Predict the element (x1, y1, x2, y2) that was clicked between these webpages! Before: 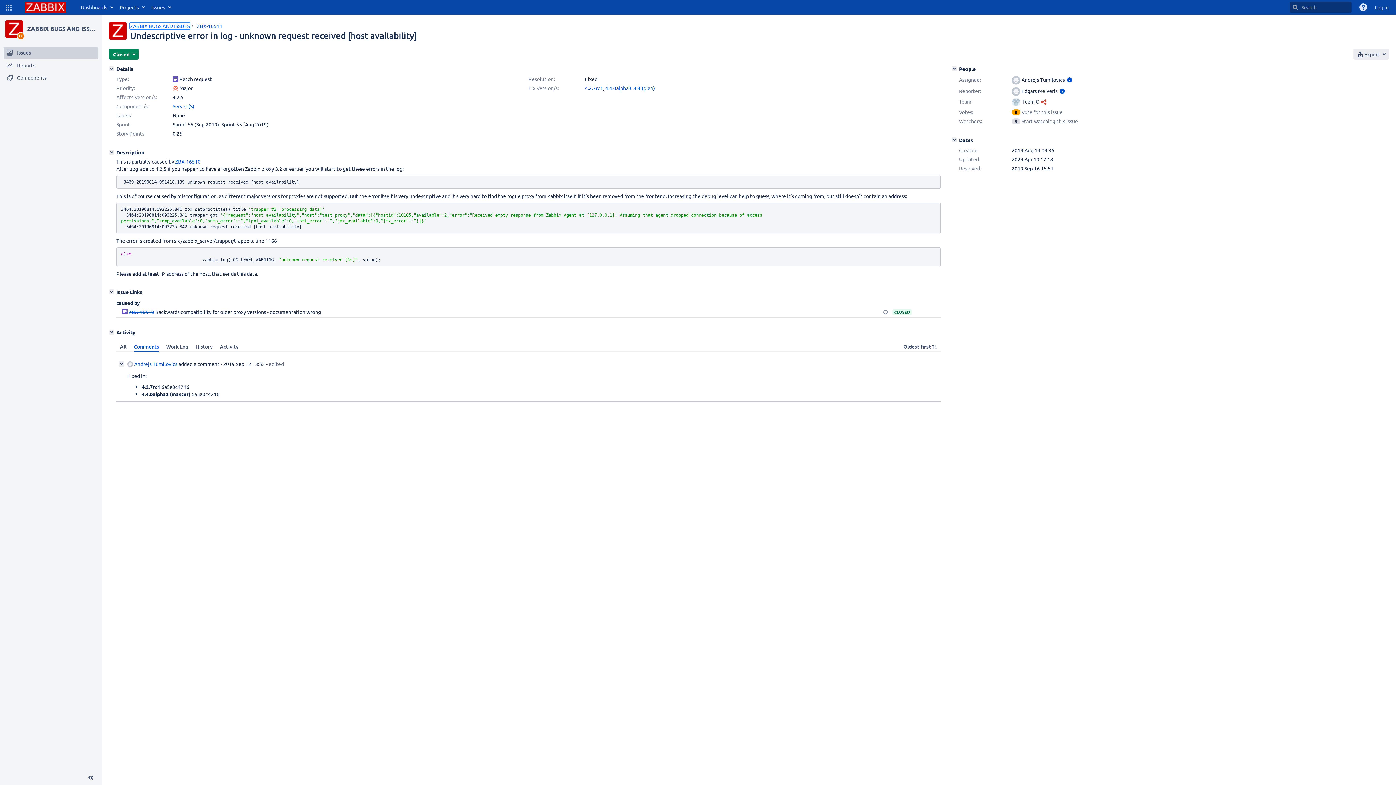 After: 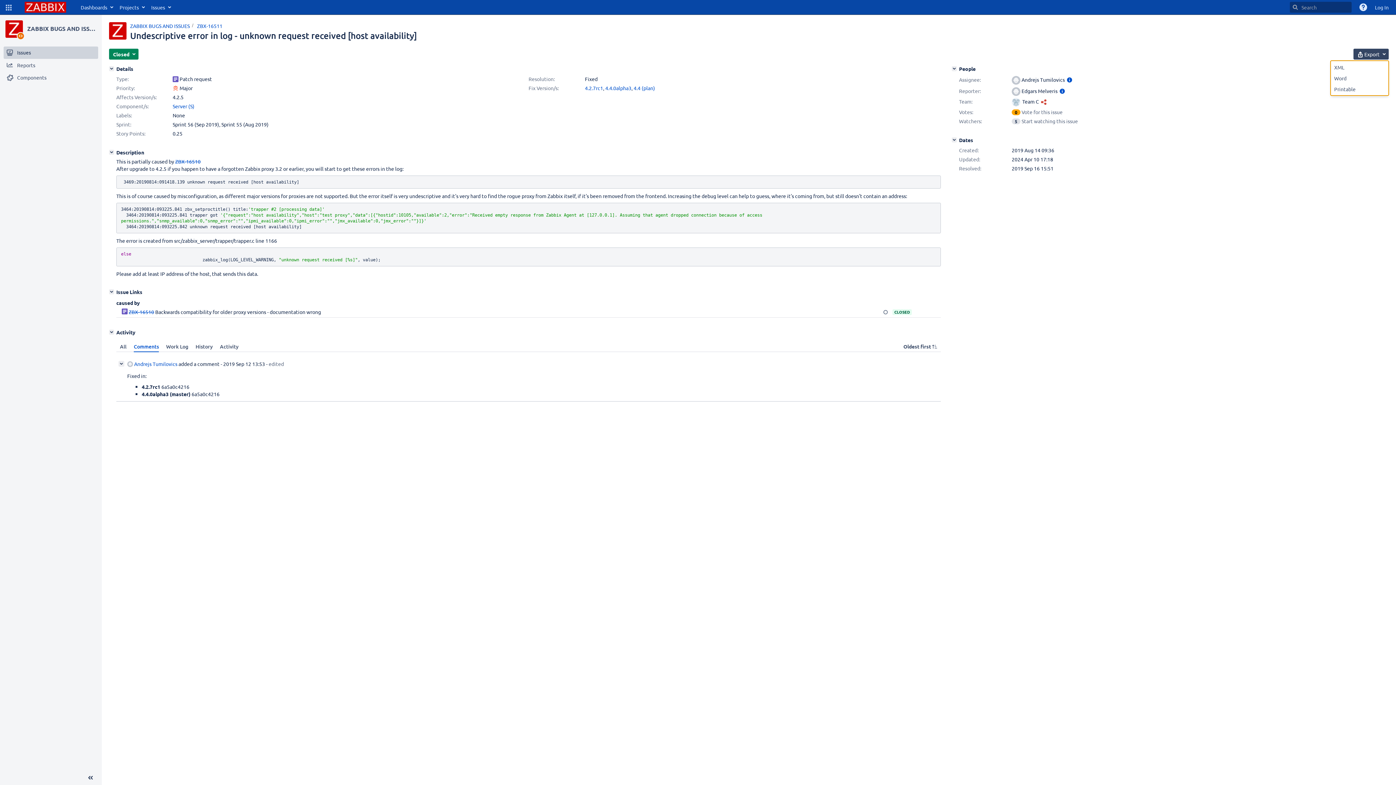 Action: label:  Export bbox: (1353, 48, 1389, 59)